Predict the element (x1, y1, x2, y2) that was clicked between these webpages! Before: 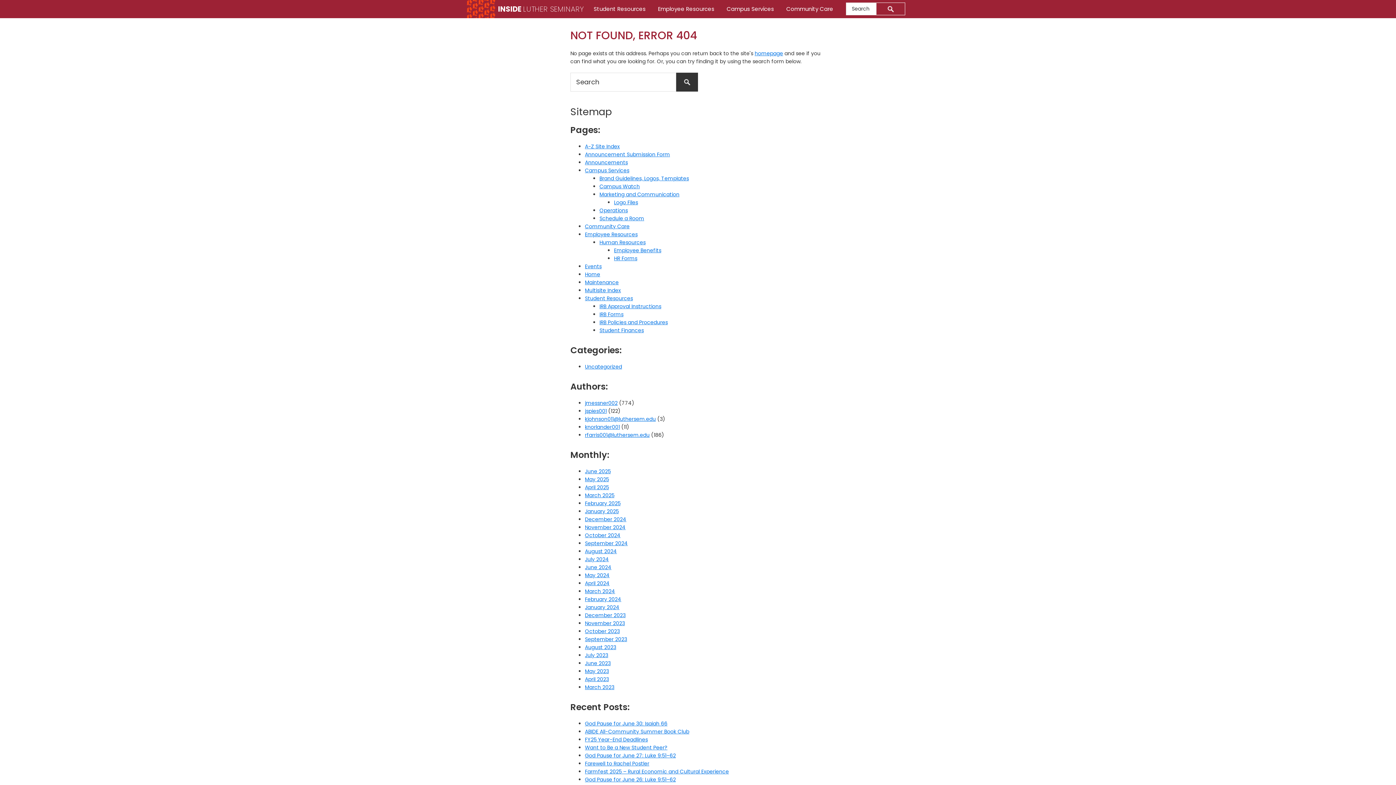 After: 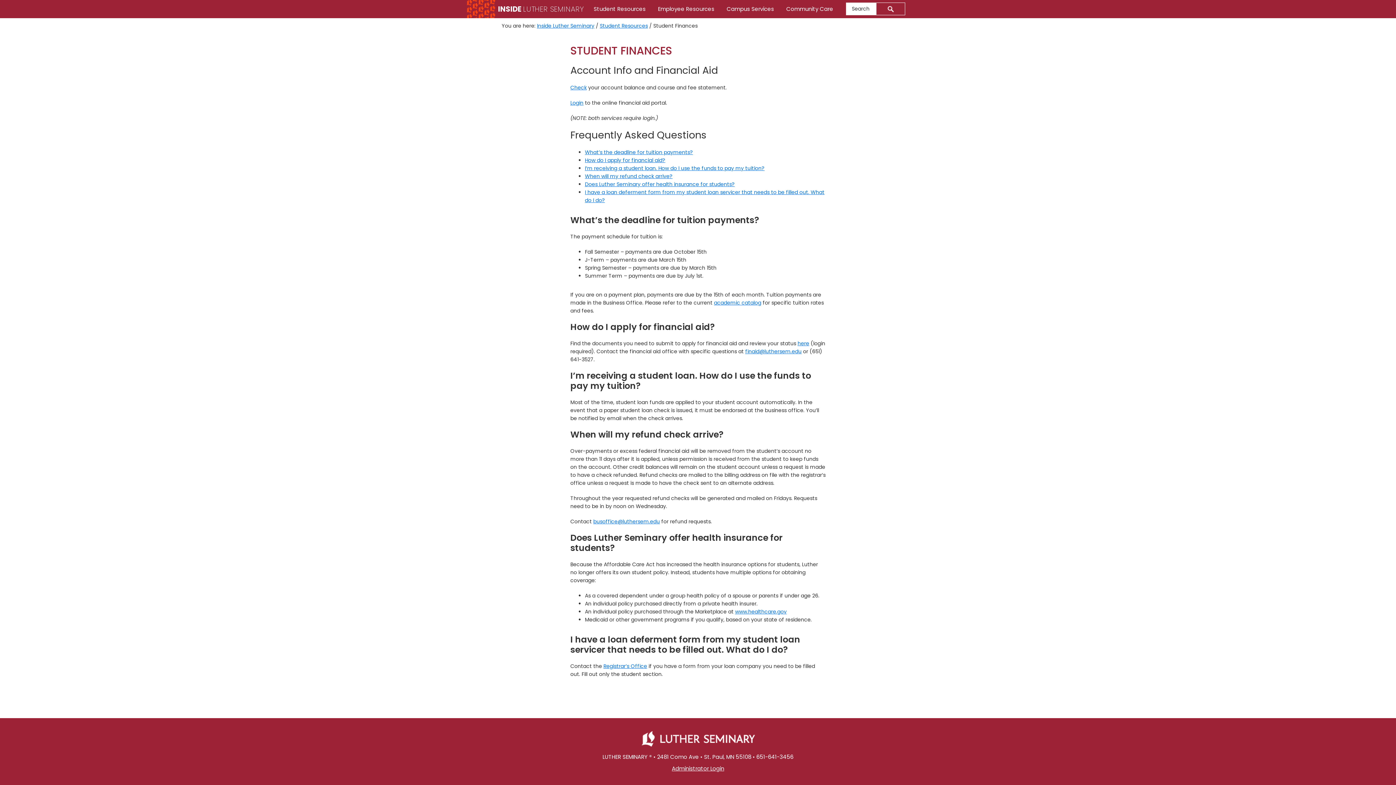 Action: bbox: (599, 326, 644, 334) label: Student Finances